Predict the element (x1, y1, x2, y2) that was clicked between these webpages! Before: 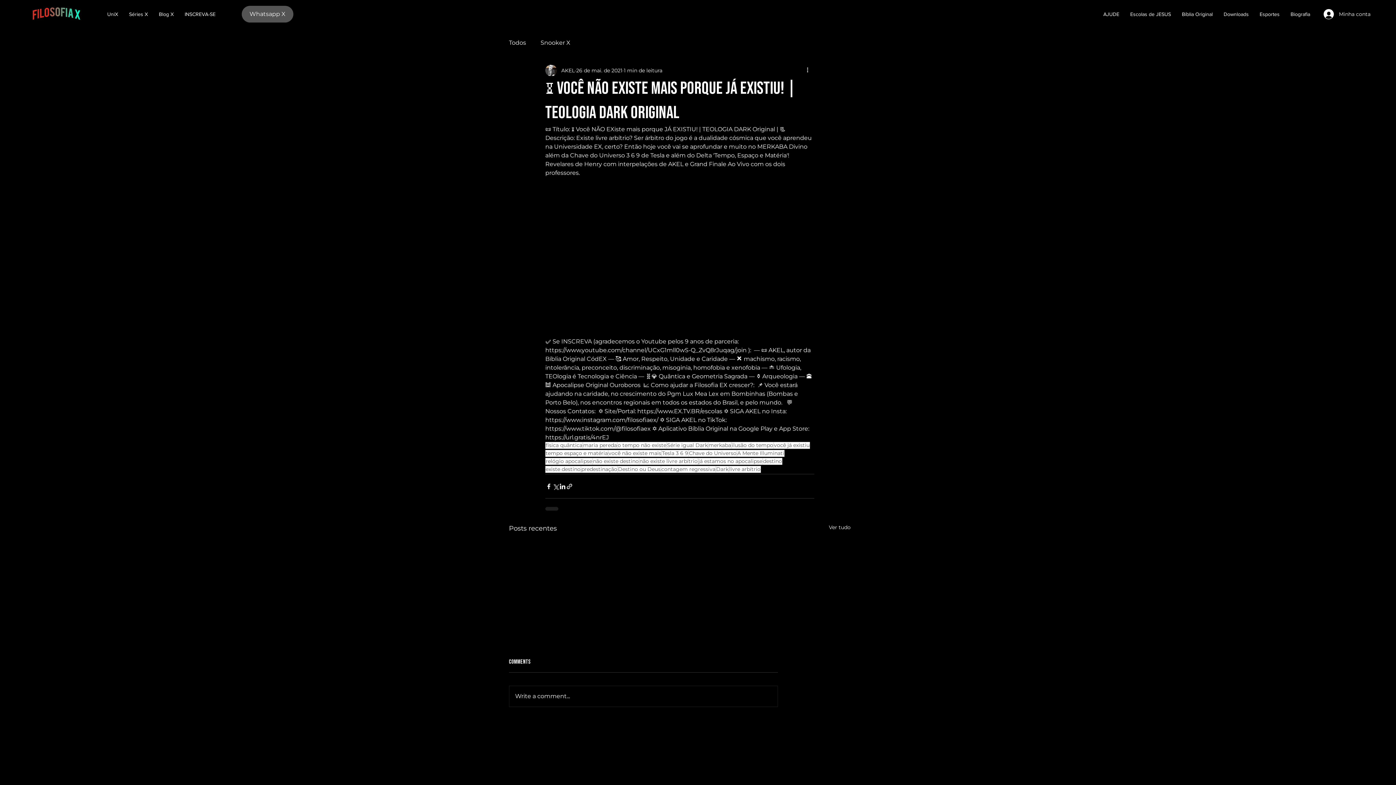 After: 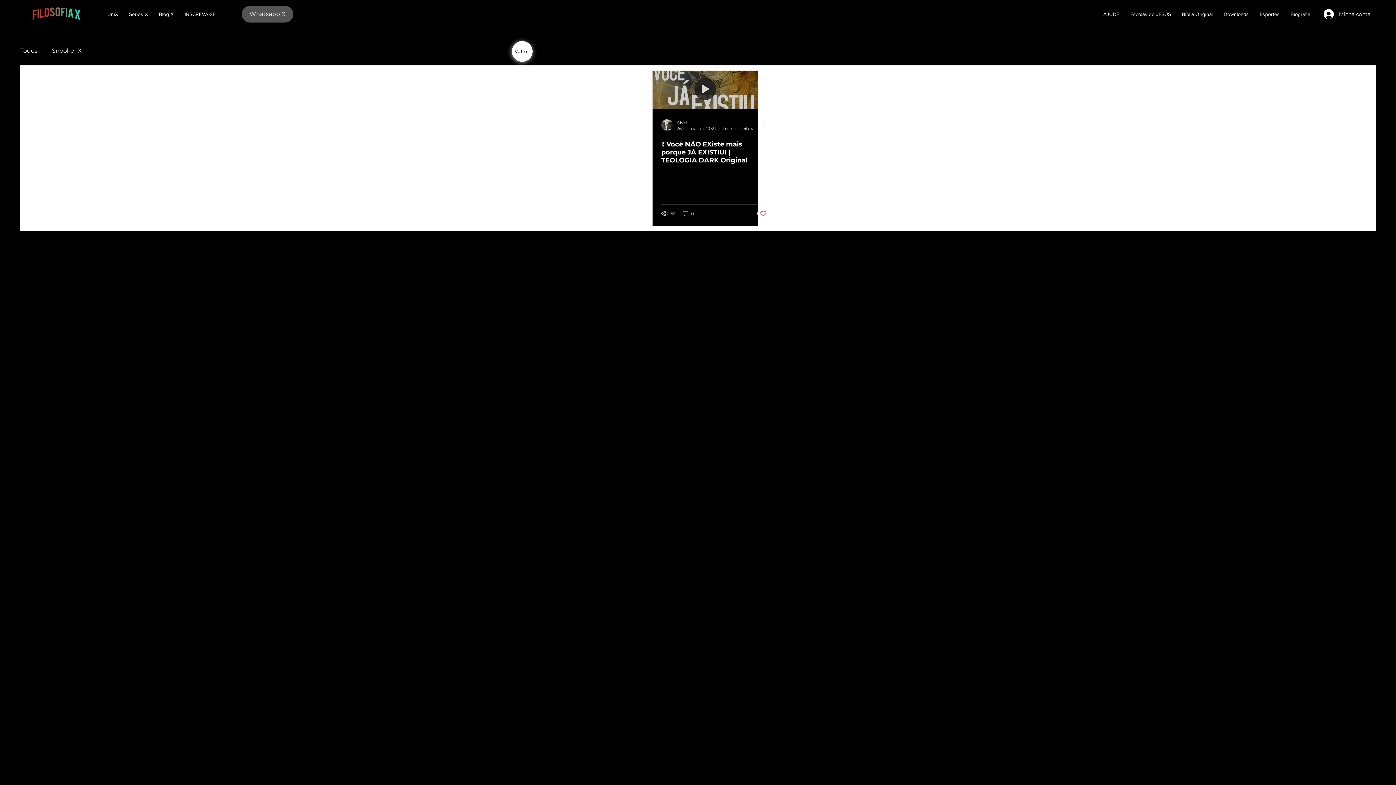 Action: bbox: (661, 466, 716, 473) label: contagem regressiva